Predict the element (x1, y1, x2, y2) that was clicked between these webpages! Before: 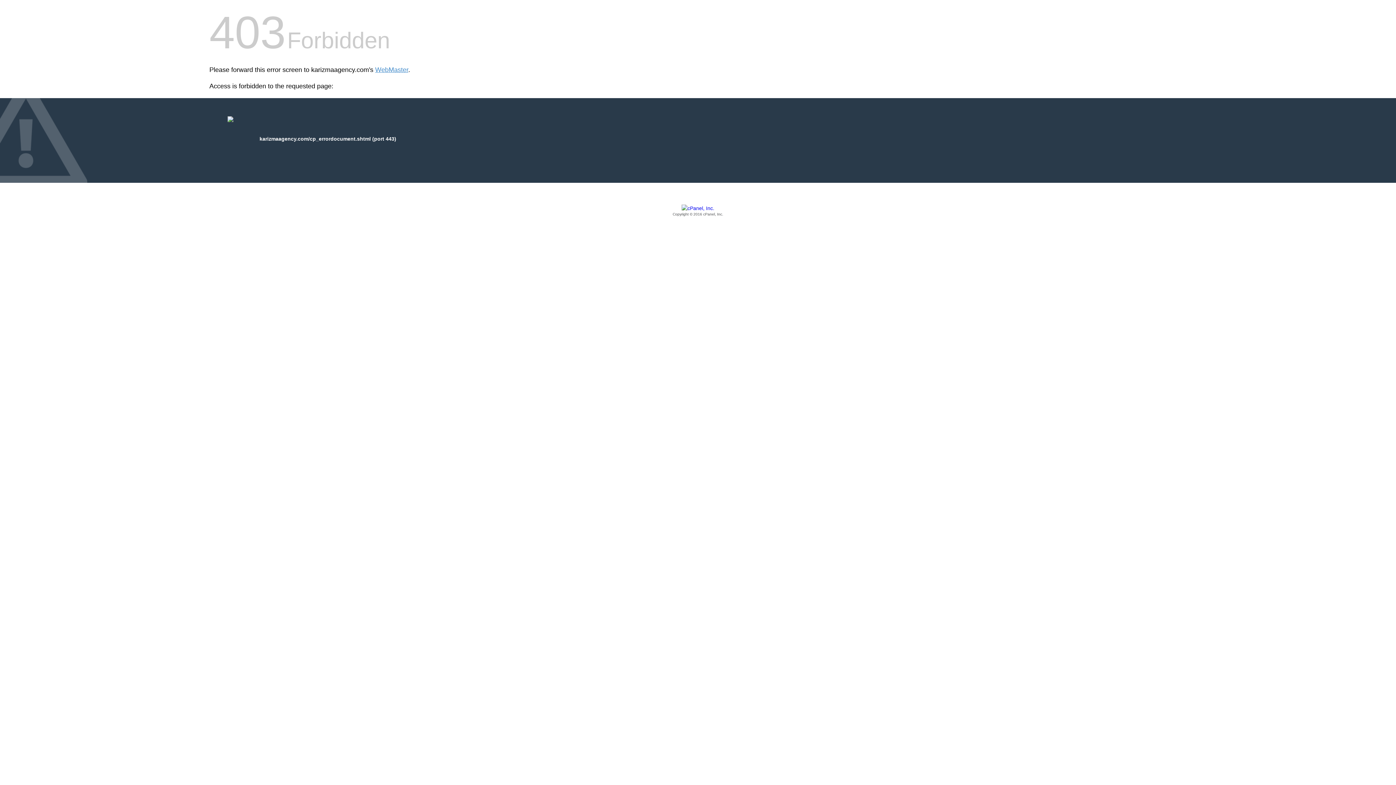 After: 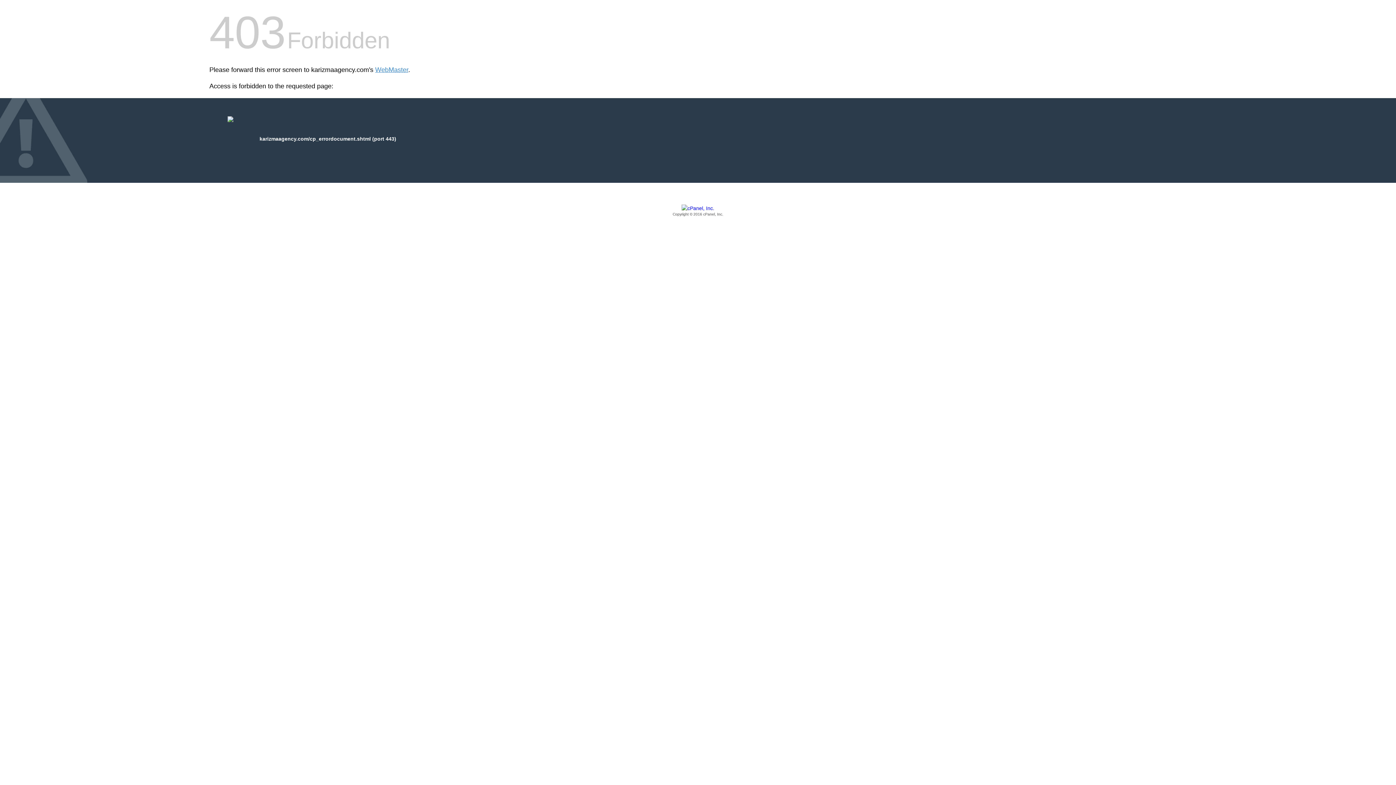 Action: bbox: (209, 205, 1186, 217) label: Copyright © 2016 cPanel, Inc.